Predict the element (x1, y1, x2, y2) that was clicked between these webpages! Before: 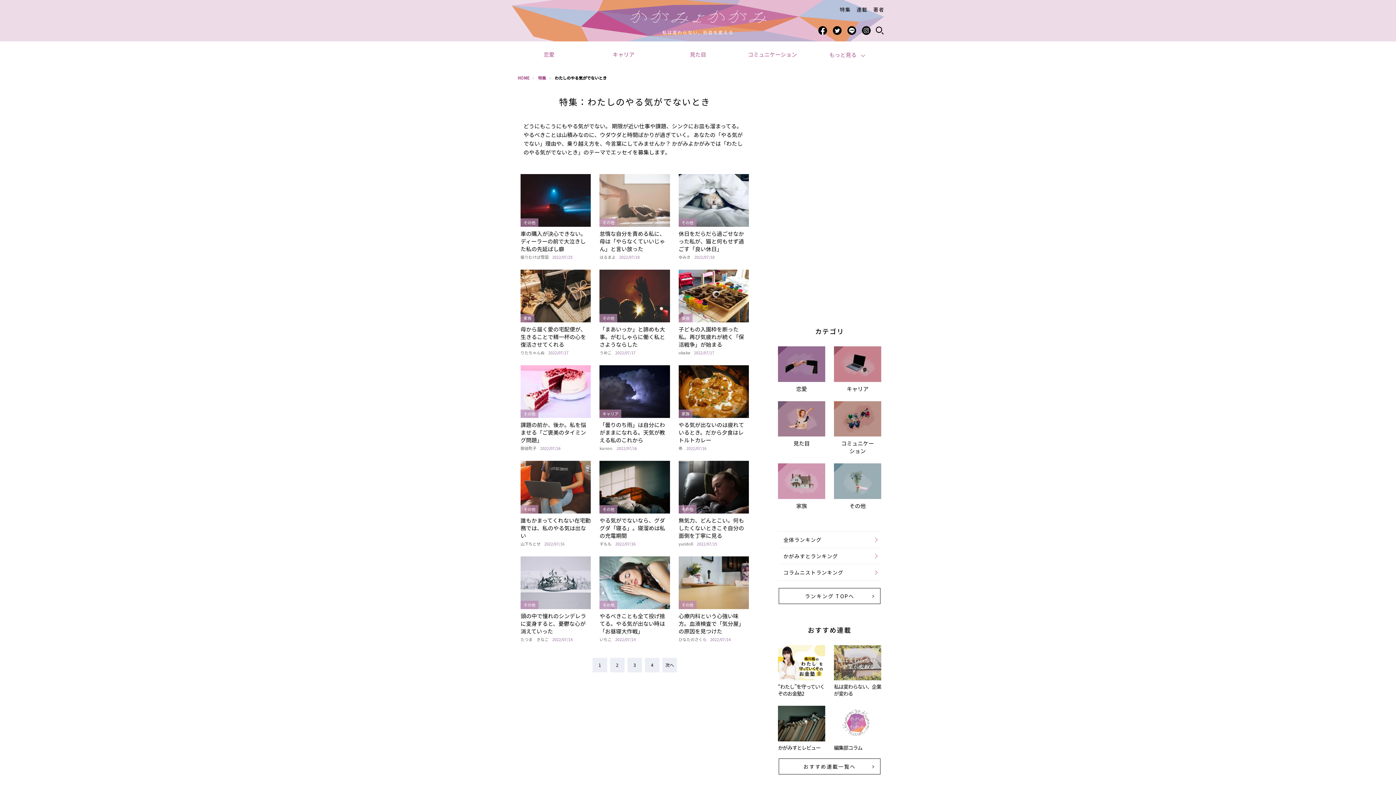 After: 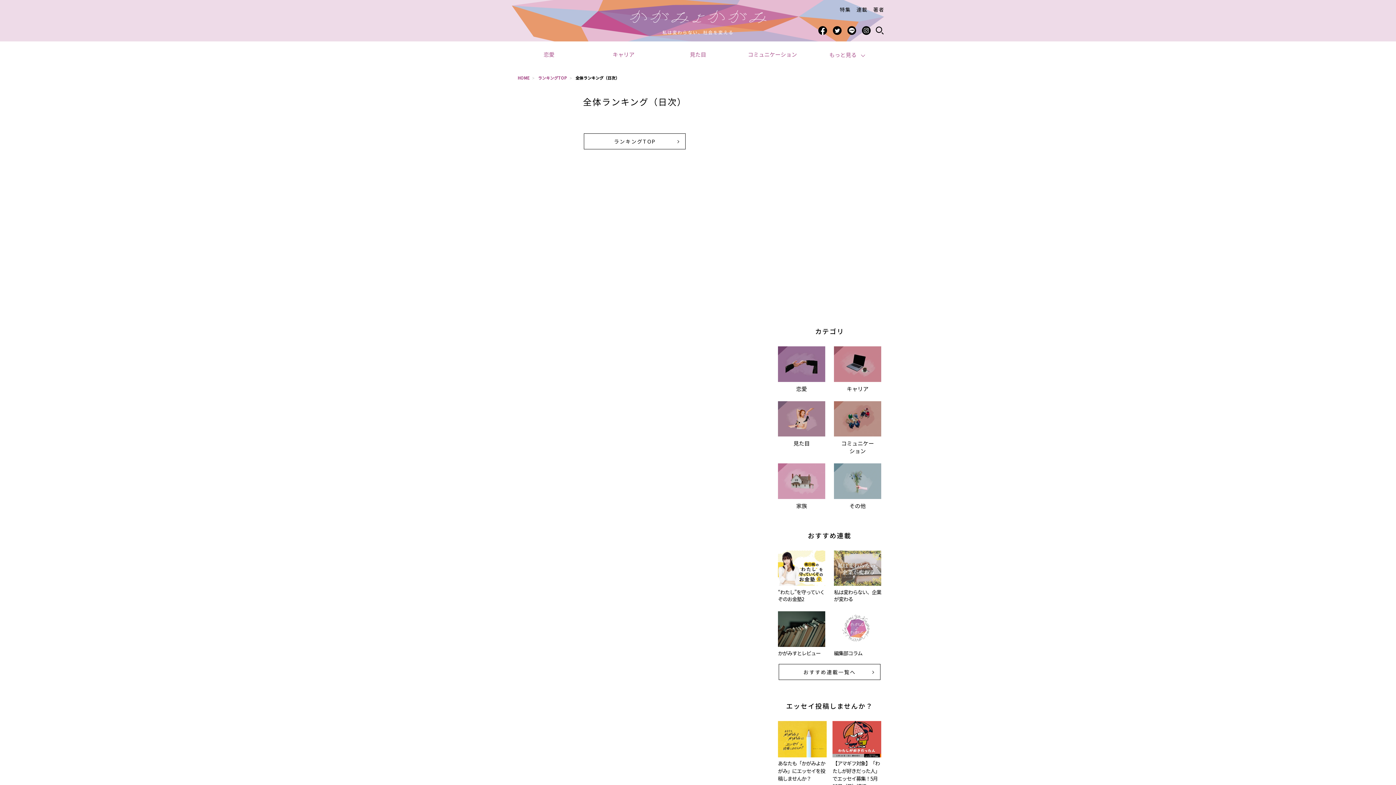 Action: bbox: (778, 531, 881, 547) label: 全体ランキング